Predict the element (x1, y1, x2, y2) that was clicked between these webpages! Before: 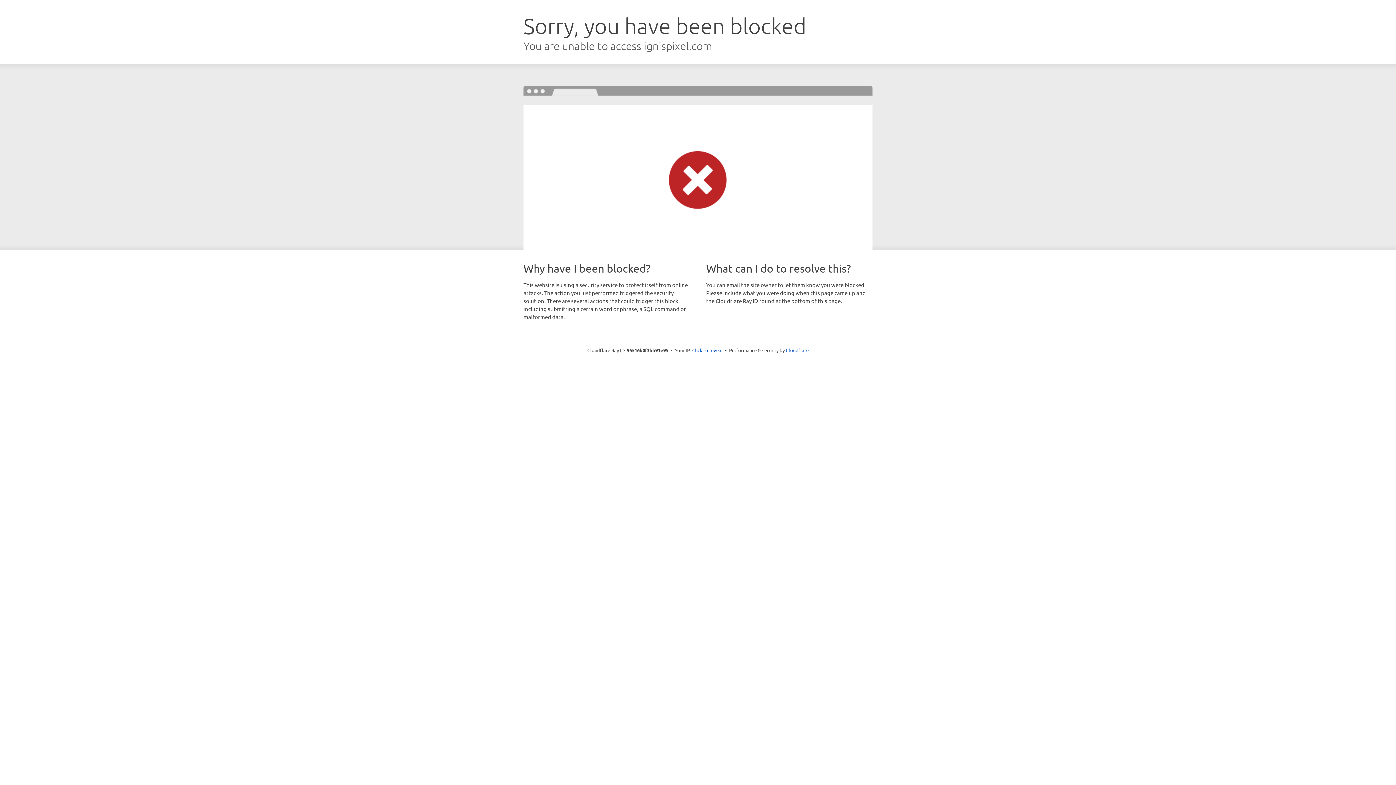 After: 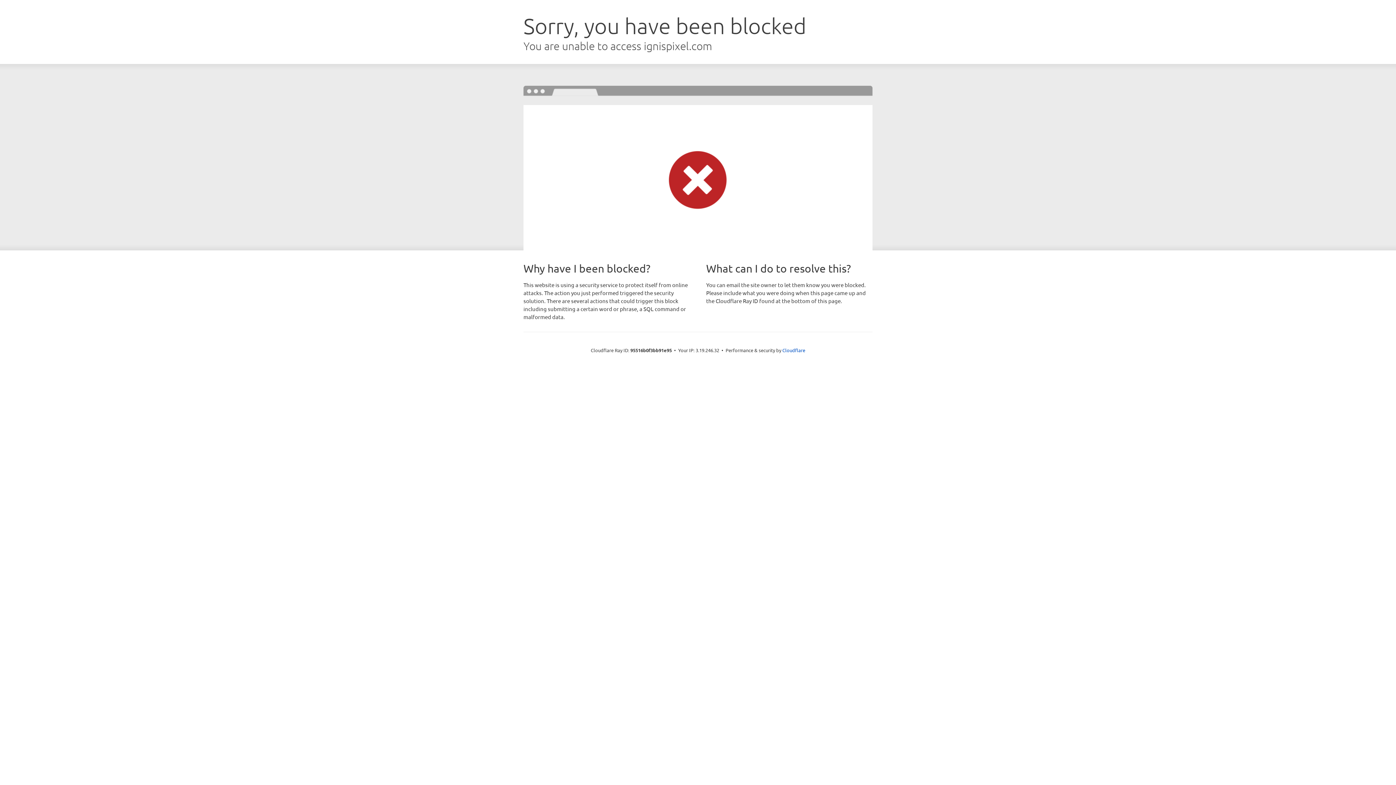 Action: label: Click to reveal bbox: (692, 346, 722, 353)